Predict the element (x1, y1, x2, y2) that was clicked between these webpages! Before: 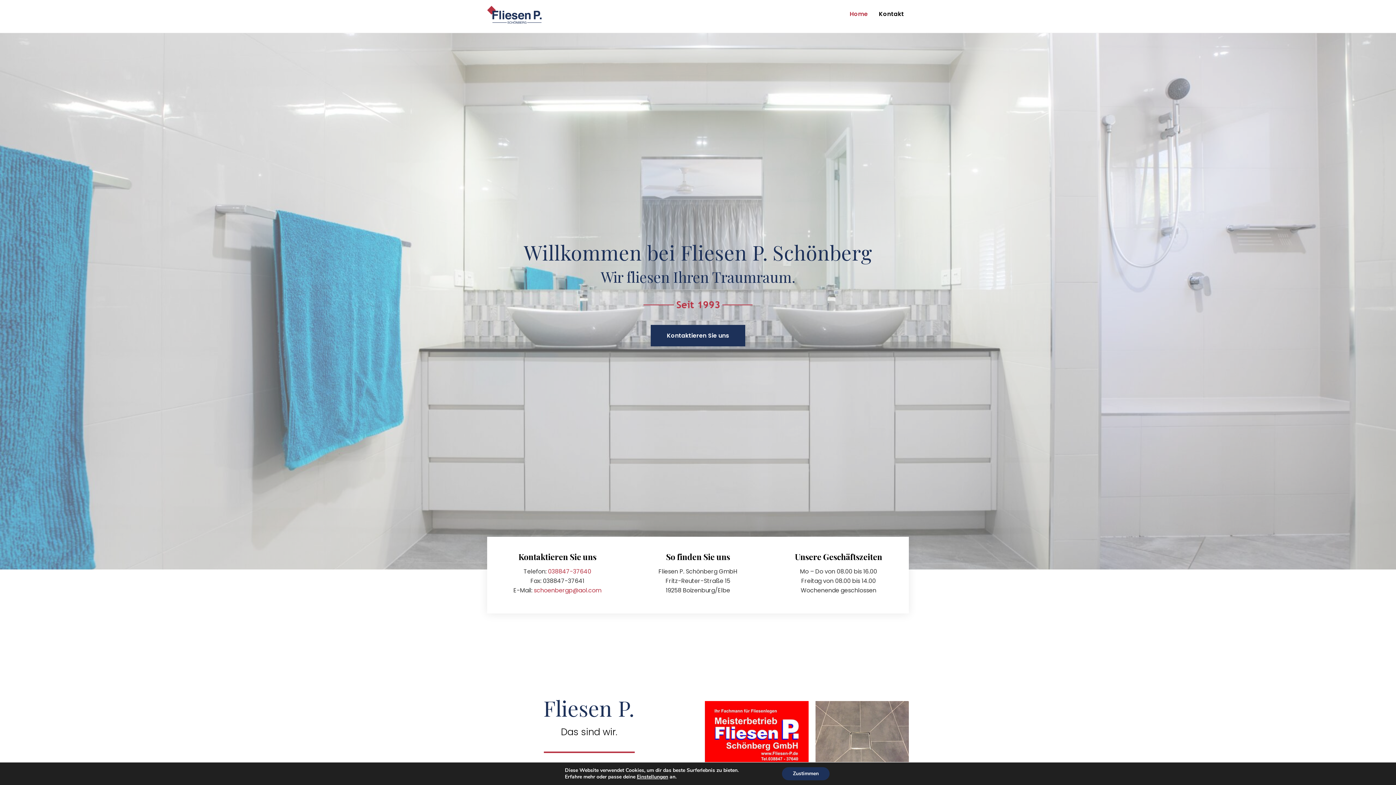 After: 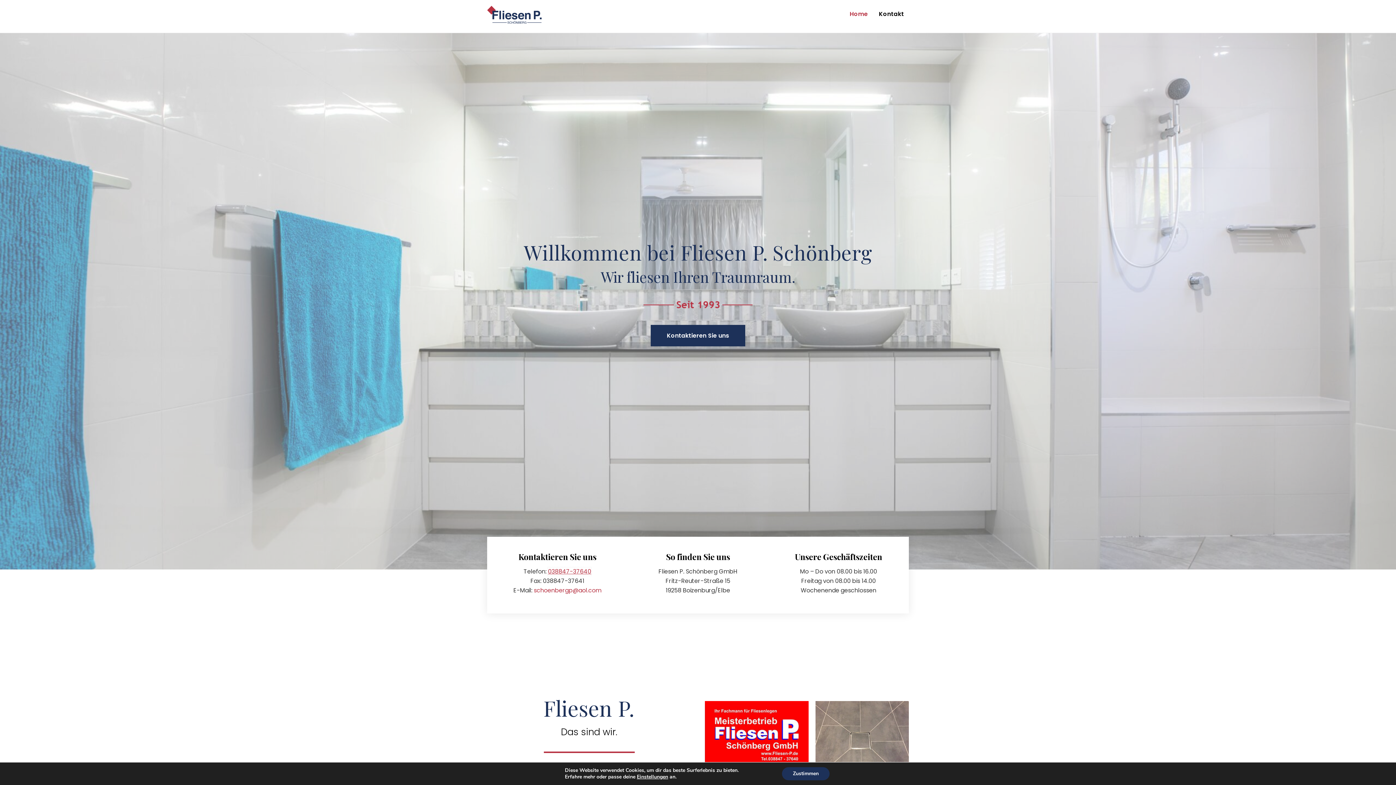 Action: bbox: (548, 567, 591, 575) label: 038847-37640